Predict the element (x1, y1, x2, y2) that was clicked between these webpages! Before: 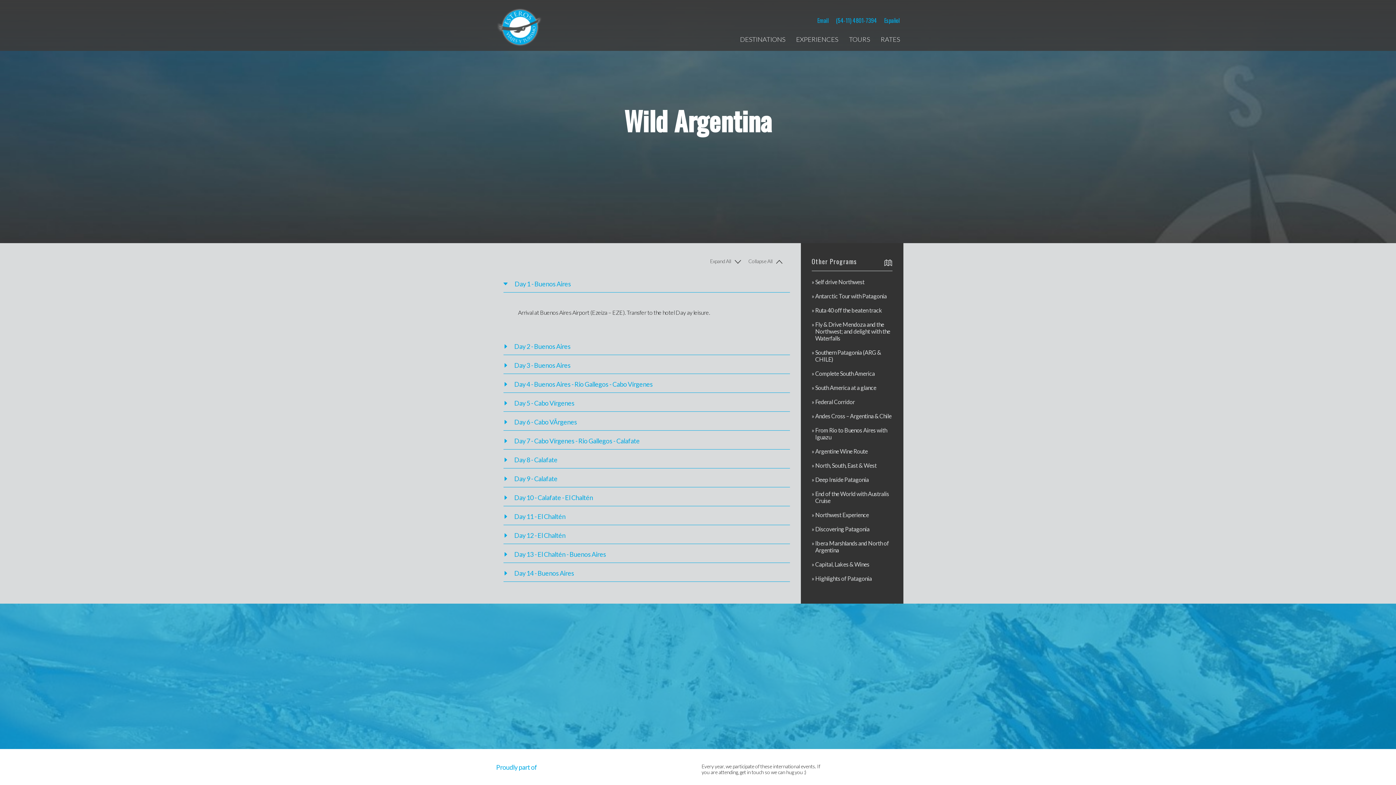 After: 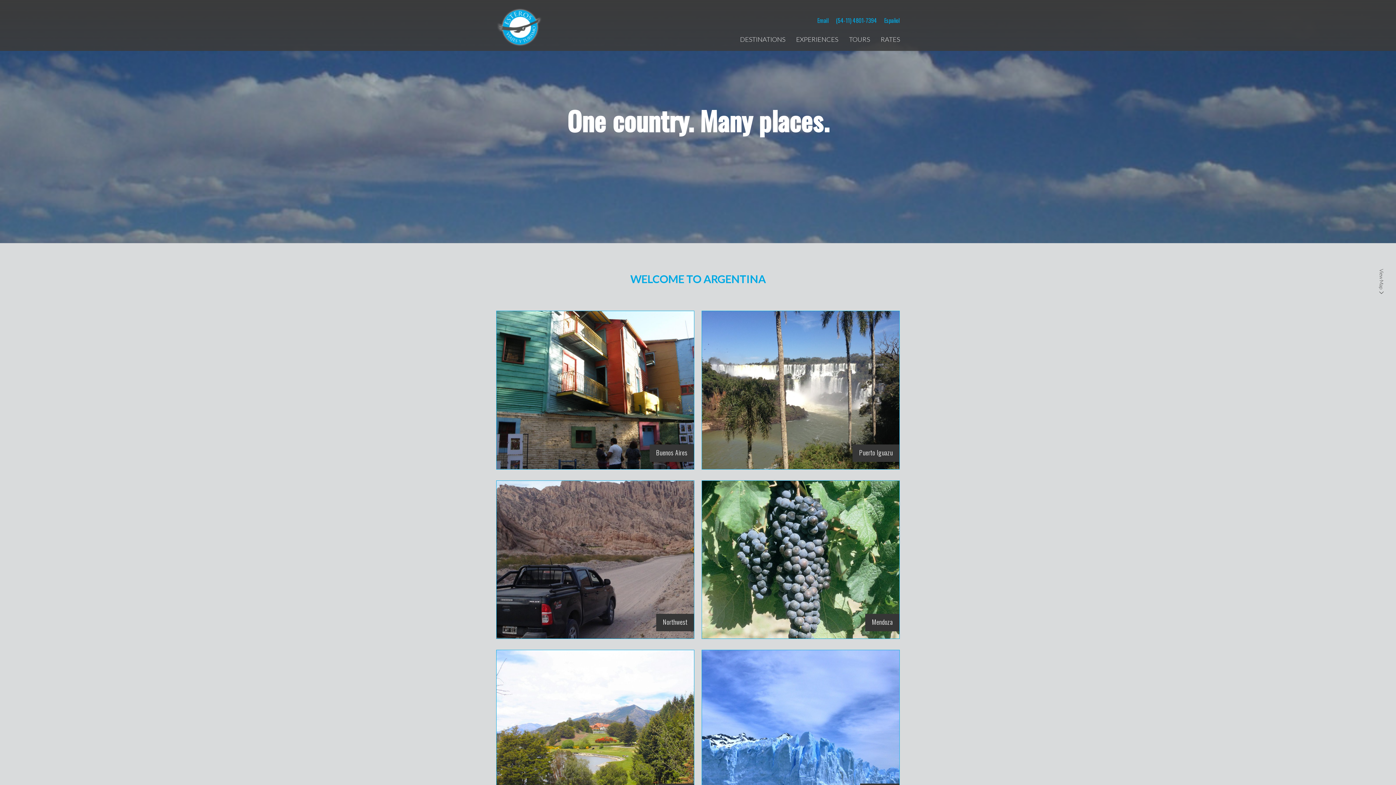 Action: label: DESTINATIONS bbox: (740, 35, 785, 43)